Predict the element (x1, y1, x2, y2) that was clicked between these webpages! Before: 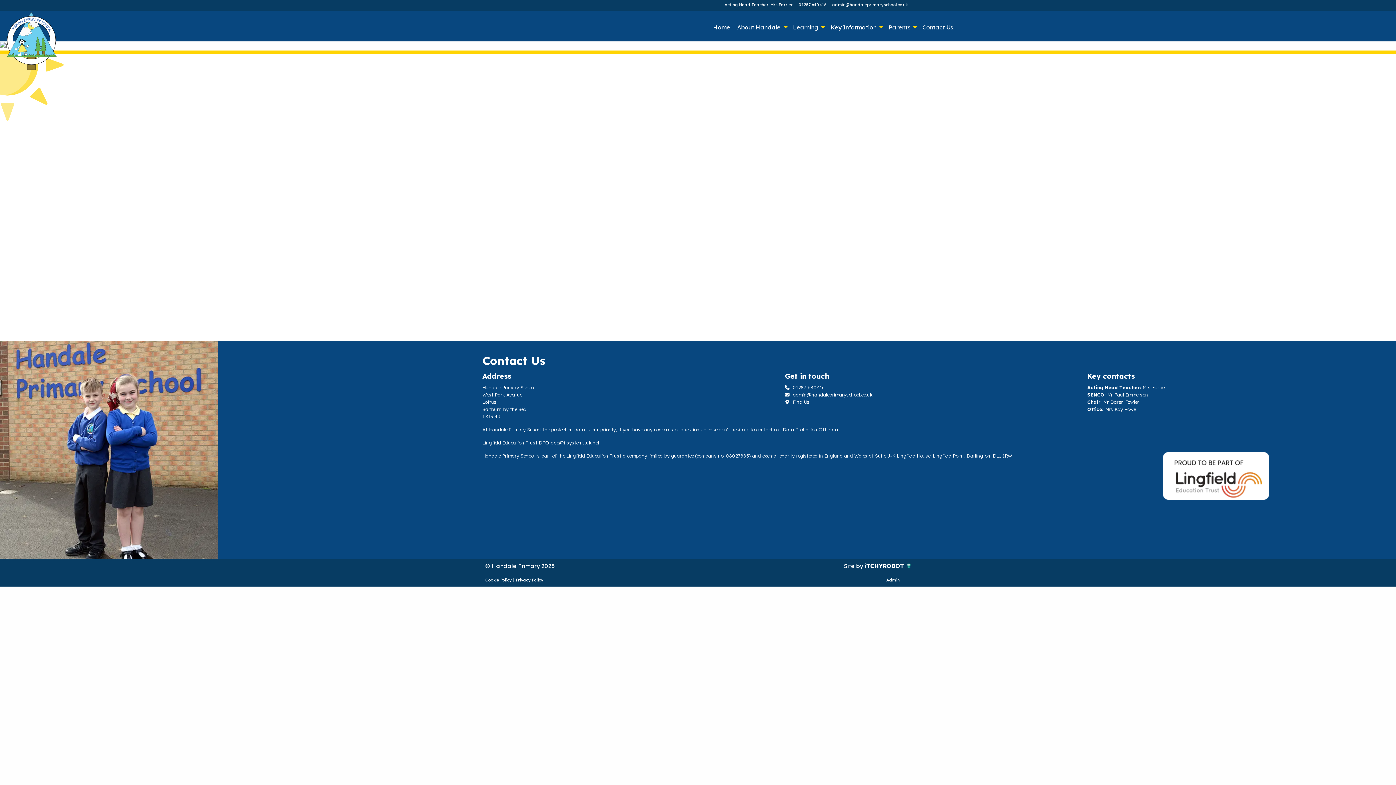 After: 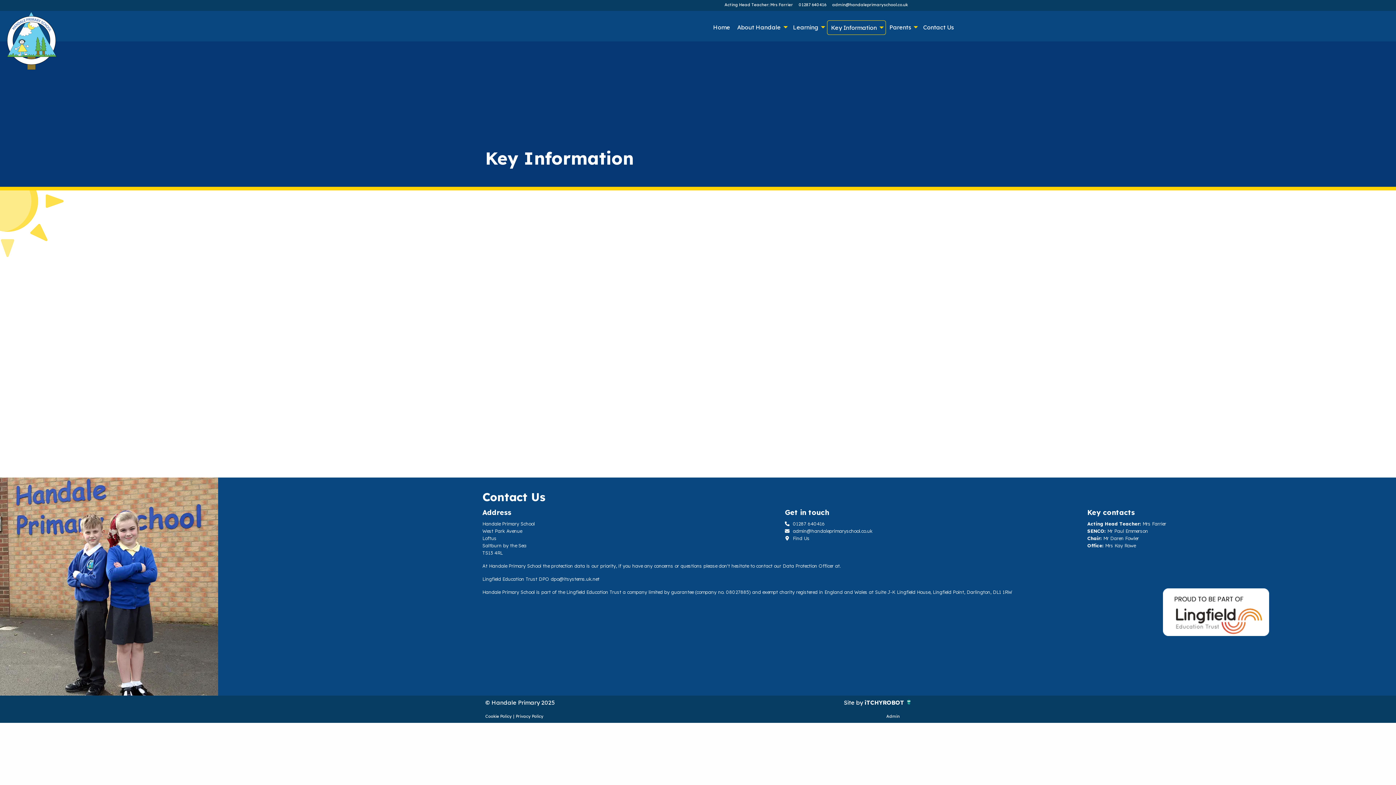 Action: label: Key Information bbox: (827, 20, 885, 34)